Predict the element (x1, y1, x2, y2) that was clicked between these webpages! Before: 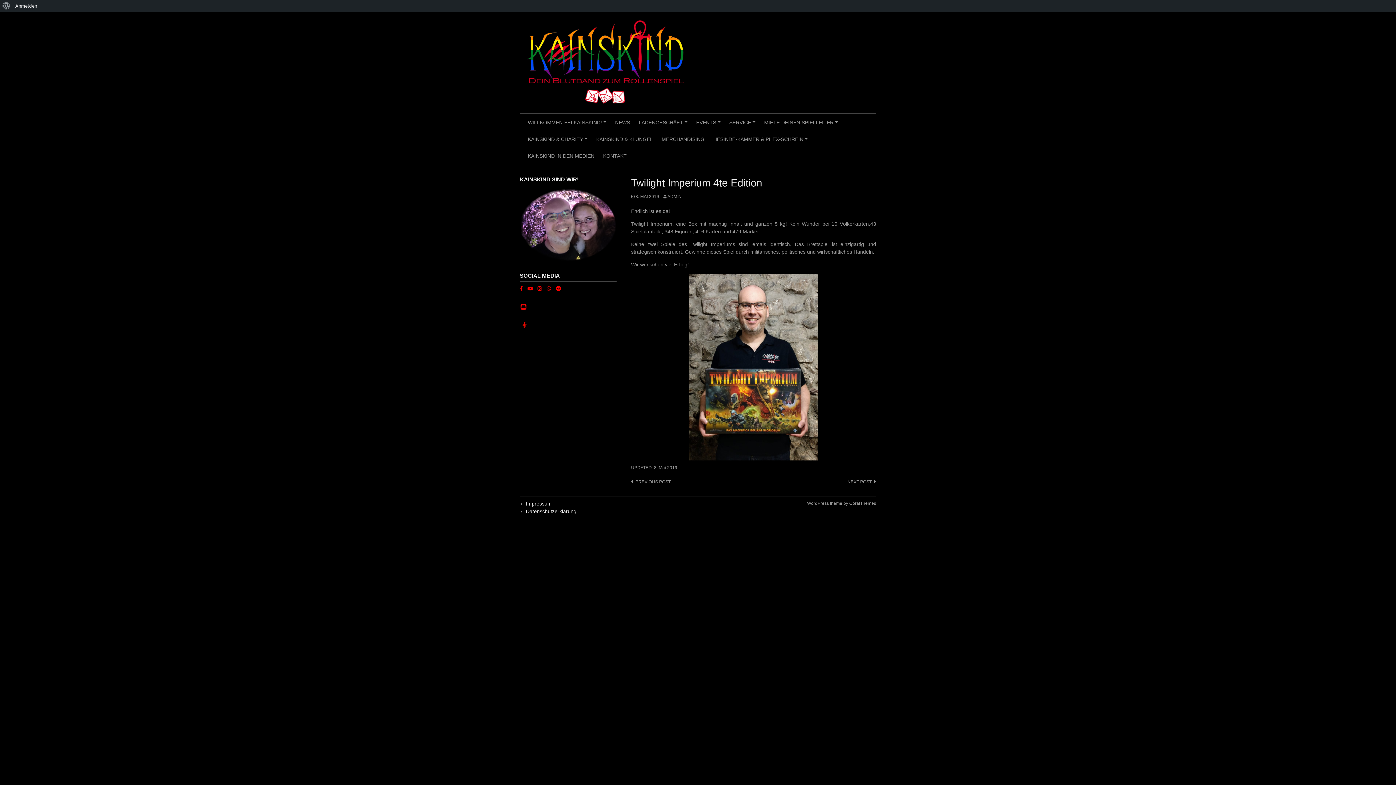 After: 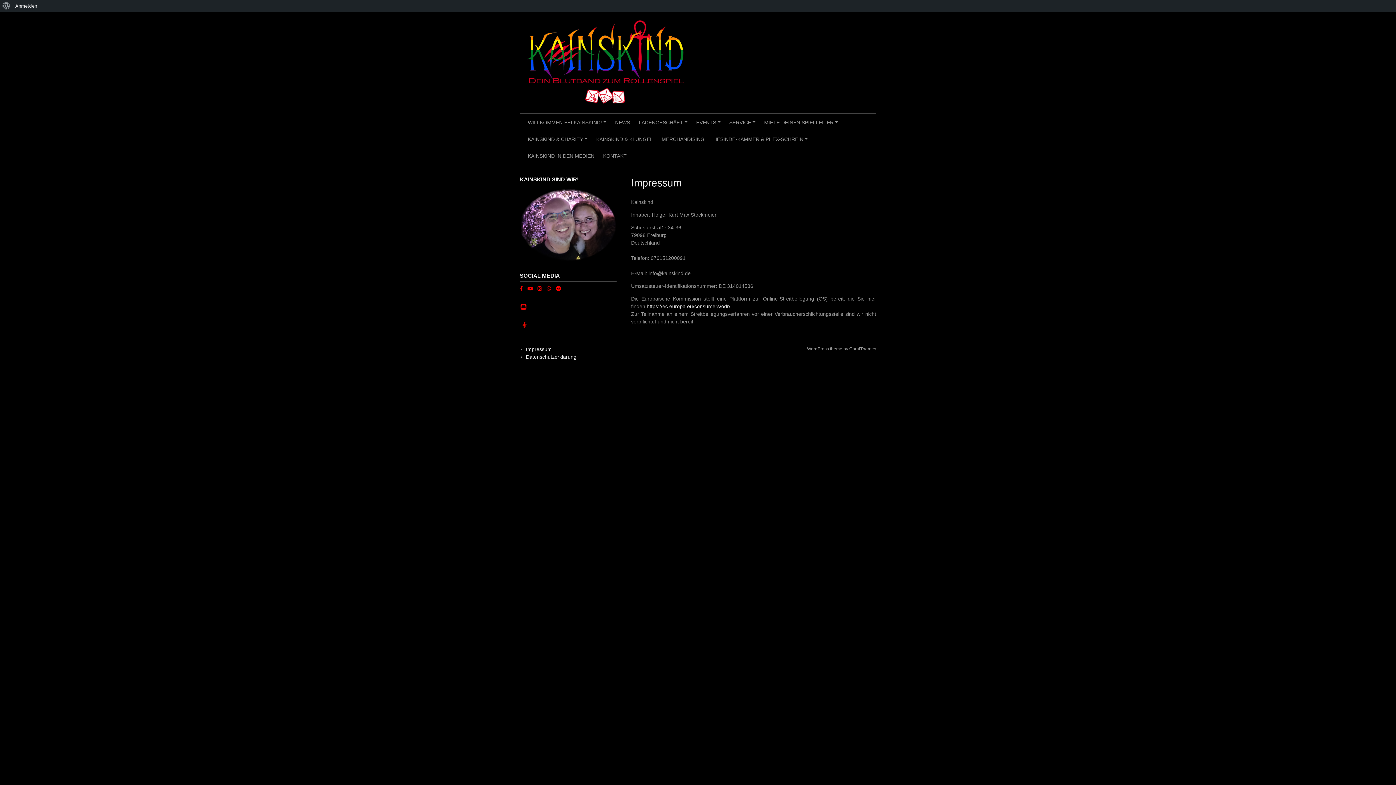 Action: label: Impressum bbox: (526, 501, 551, 507)